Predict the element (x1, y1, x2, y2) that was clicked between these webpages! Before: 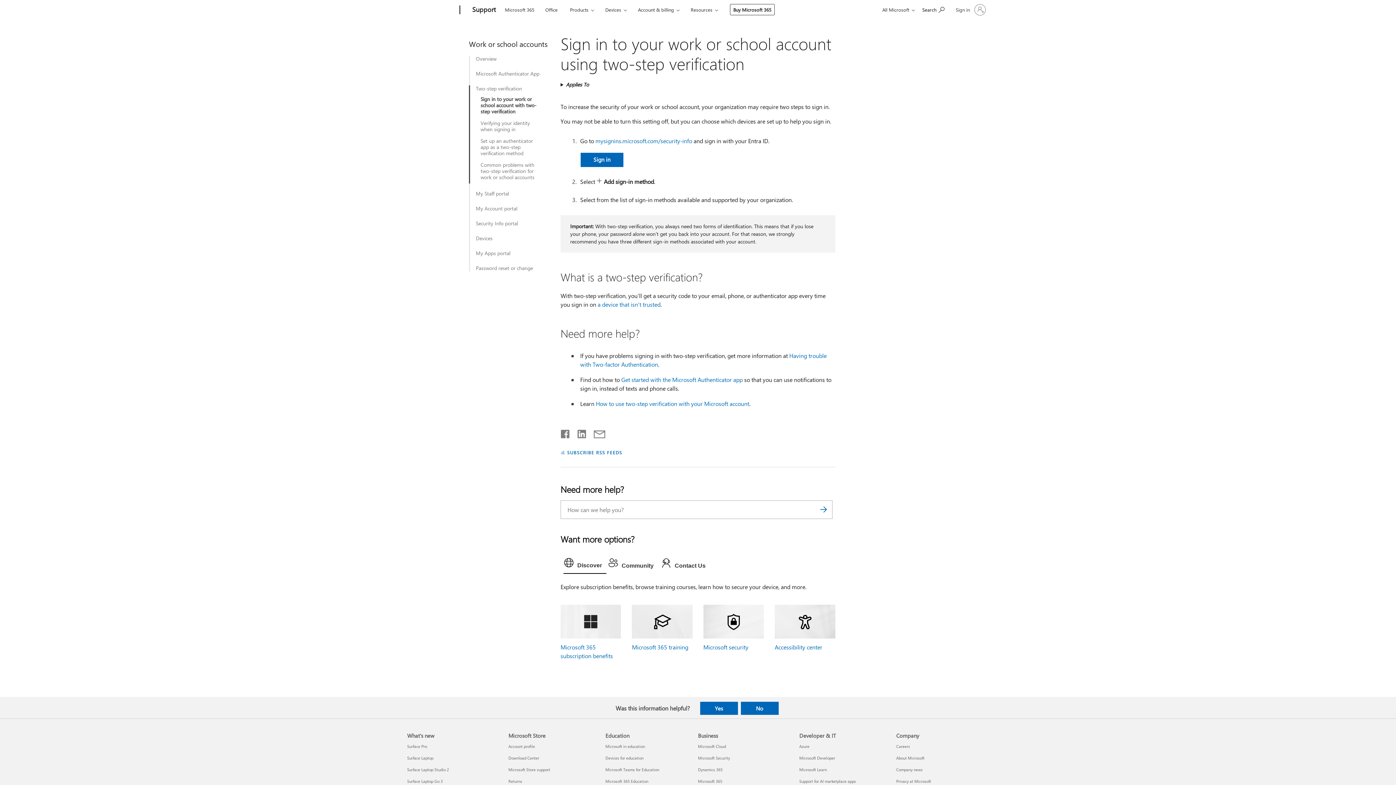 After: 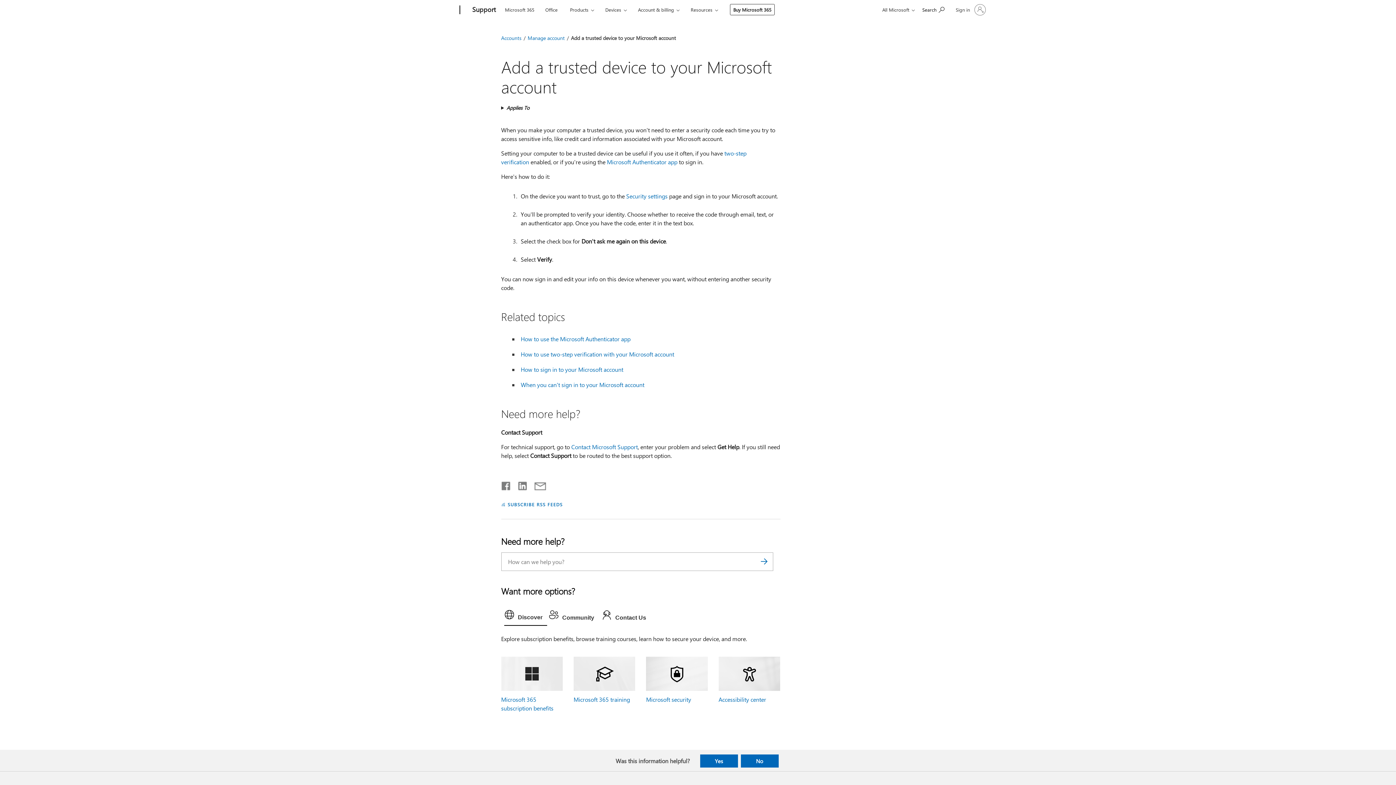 Action: label: a device that isn't trusted bbox: (597, 300, 660, 308)